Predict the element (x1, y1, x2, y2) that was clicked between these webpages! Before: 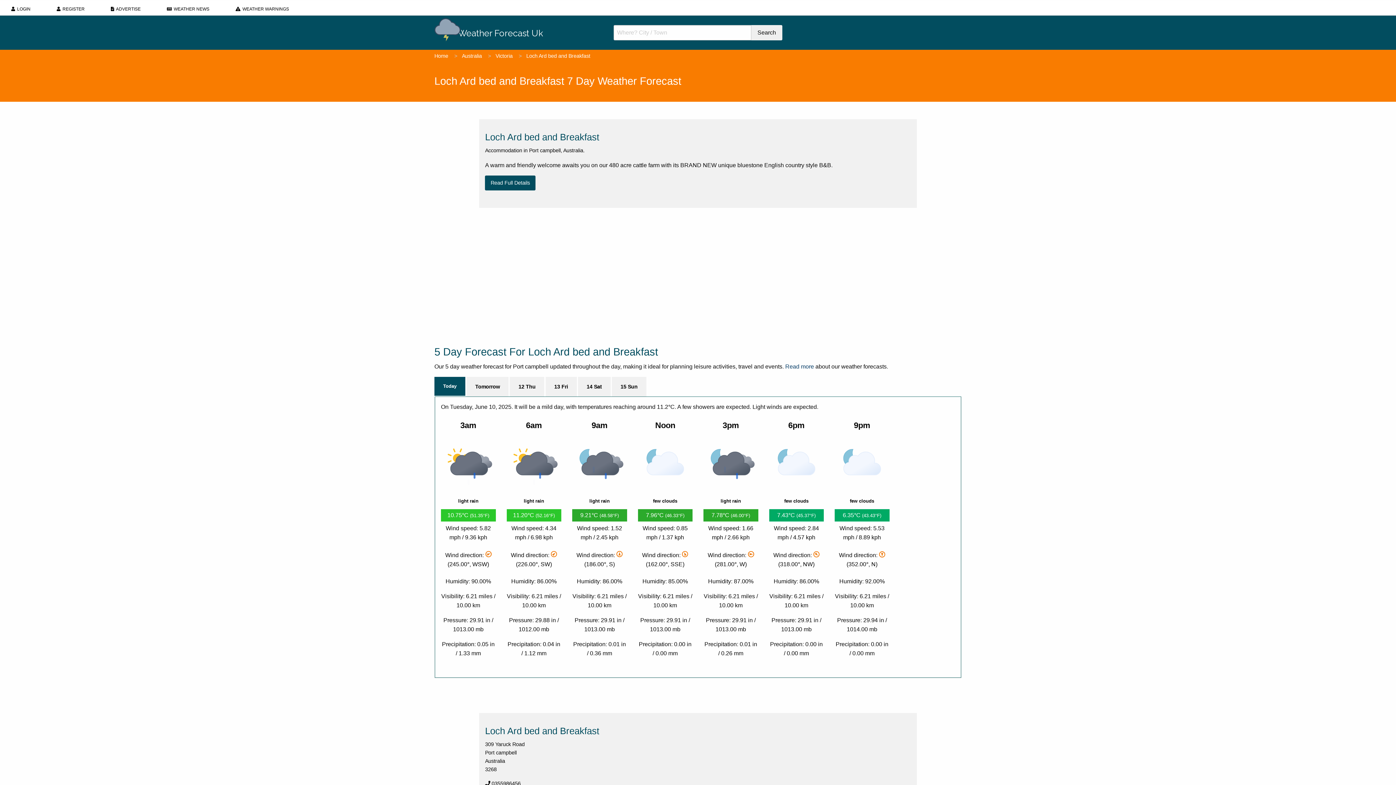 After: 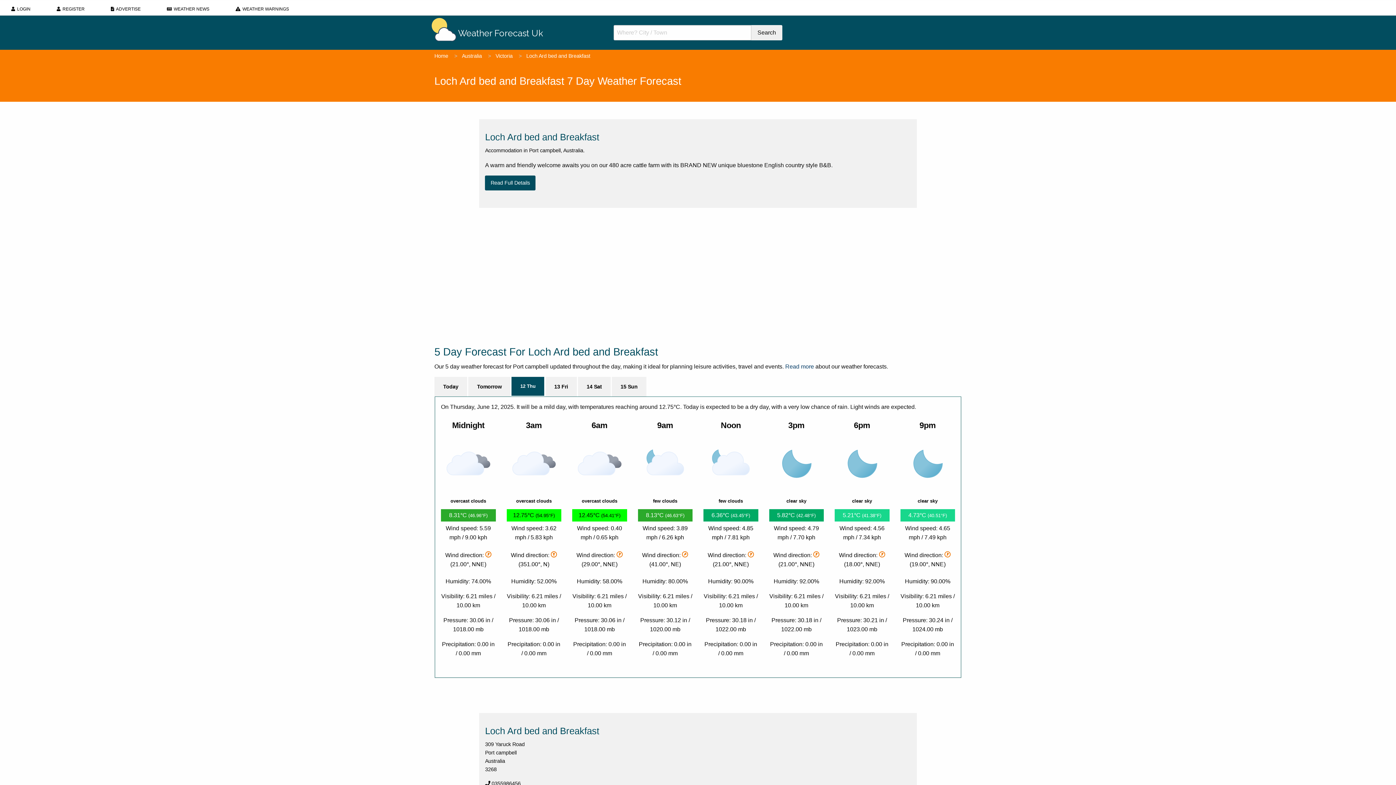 Action: bbox: (509, 376, 544, 396) label: 12 Thu